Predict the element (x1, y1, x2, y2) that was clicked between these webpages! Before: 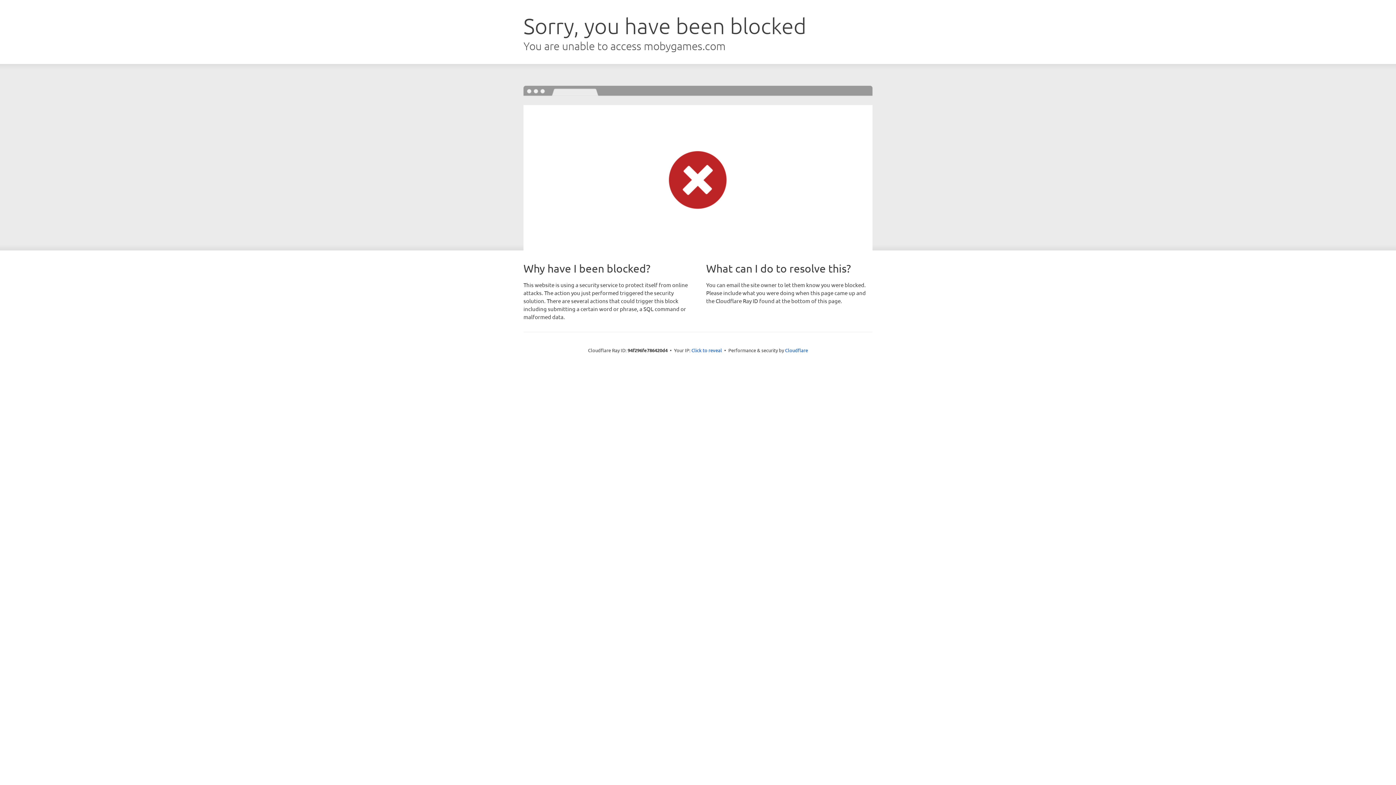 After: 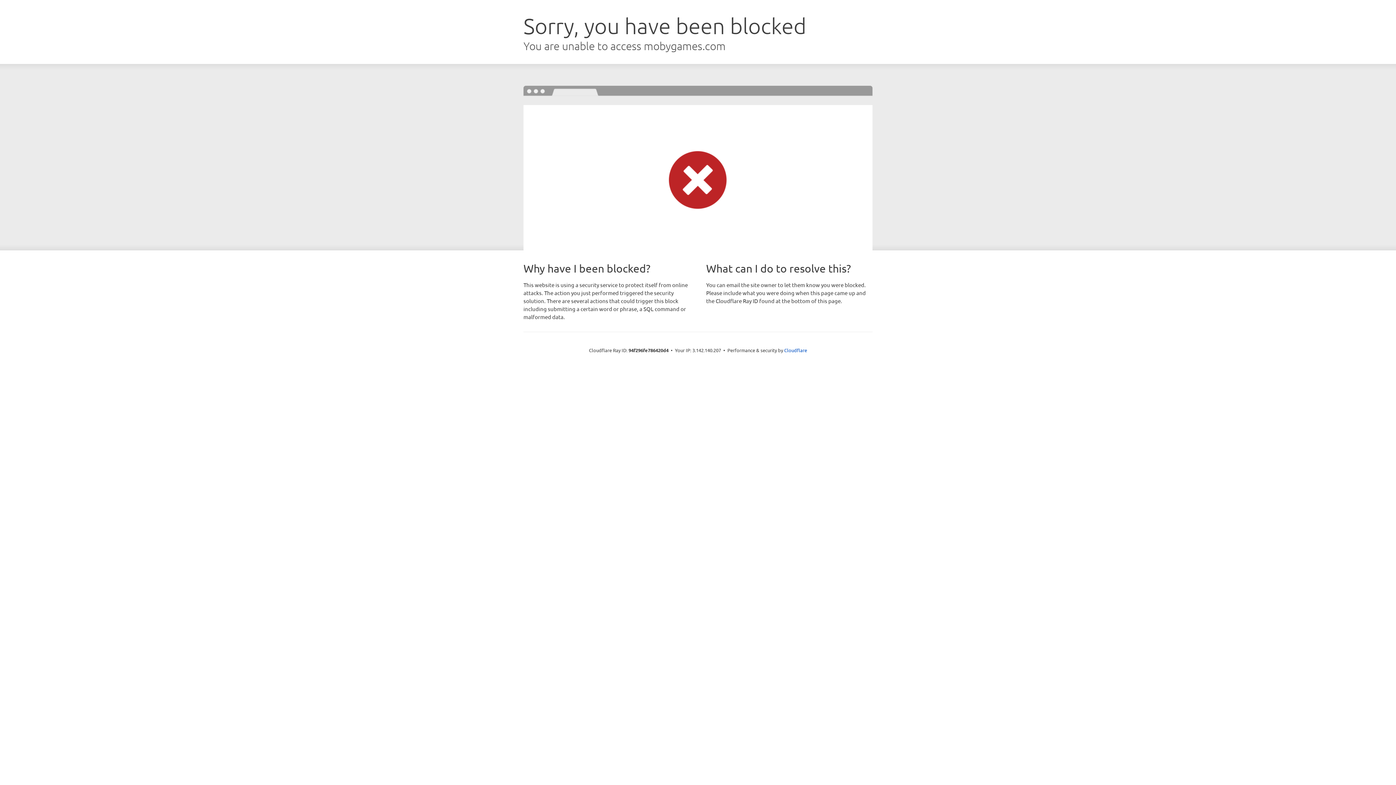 Action: label: Click to reveal bbox: (691, 346, 722, 353)